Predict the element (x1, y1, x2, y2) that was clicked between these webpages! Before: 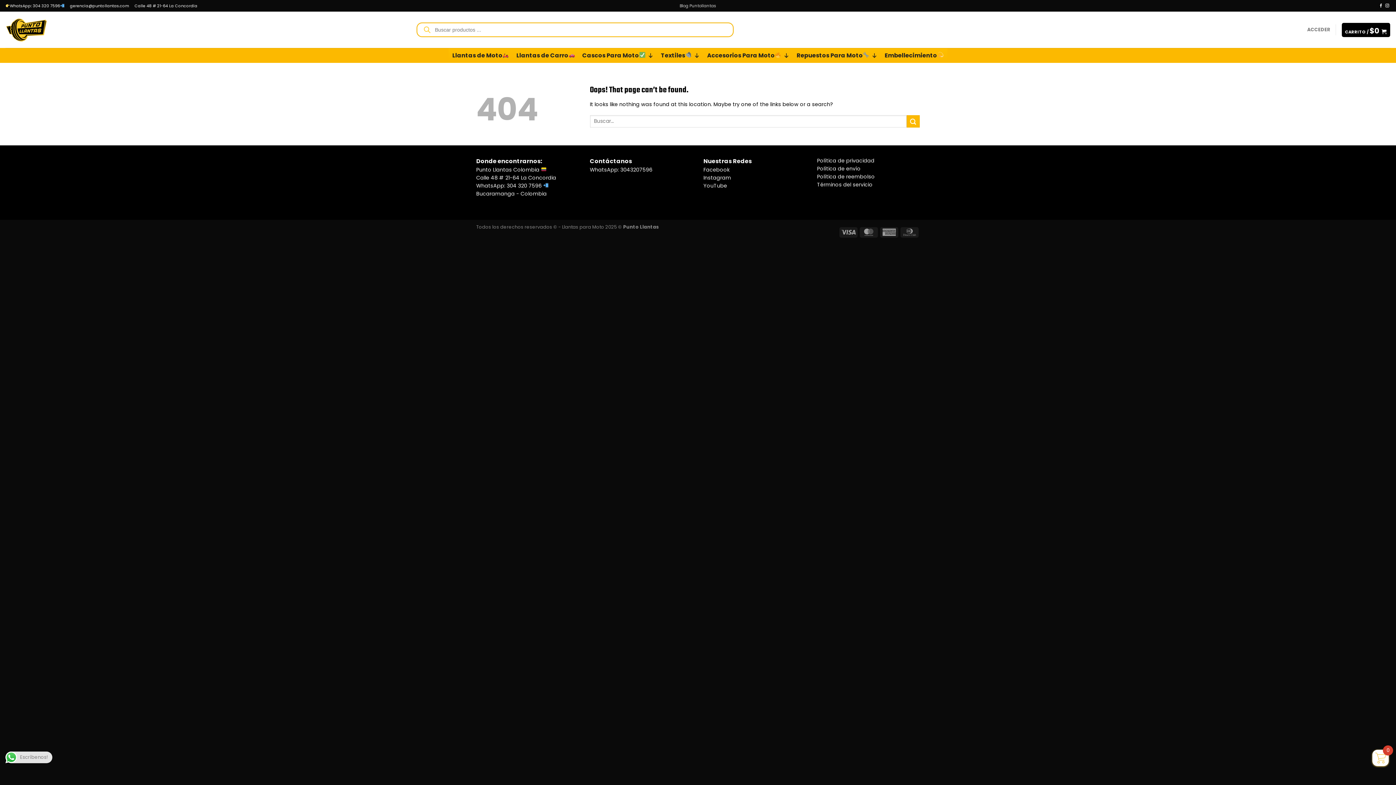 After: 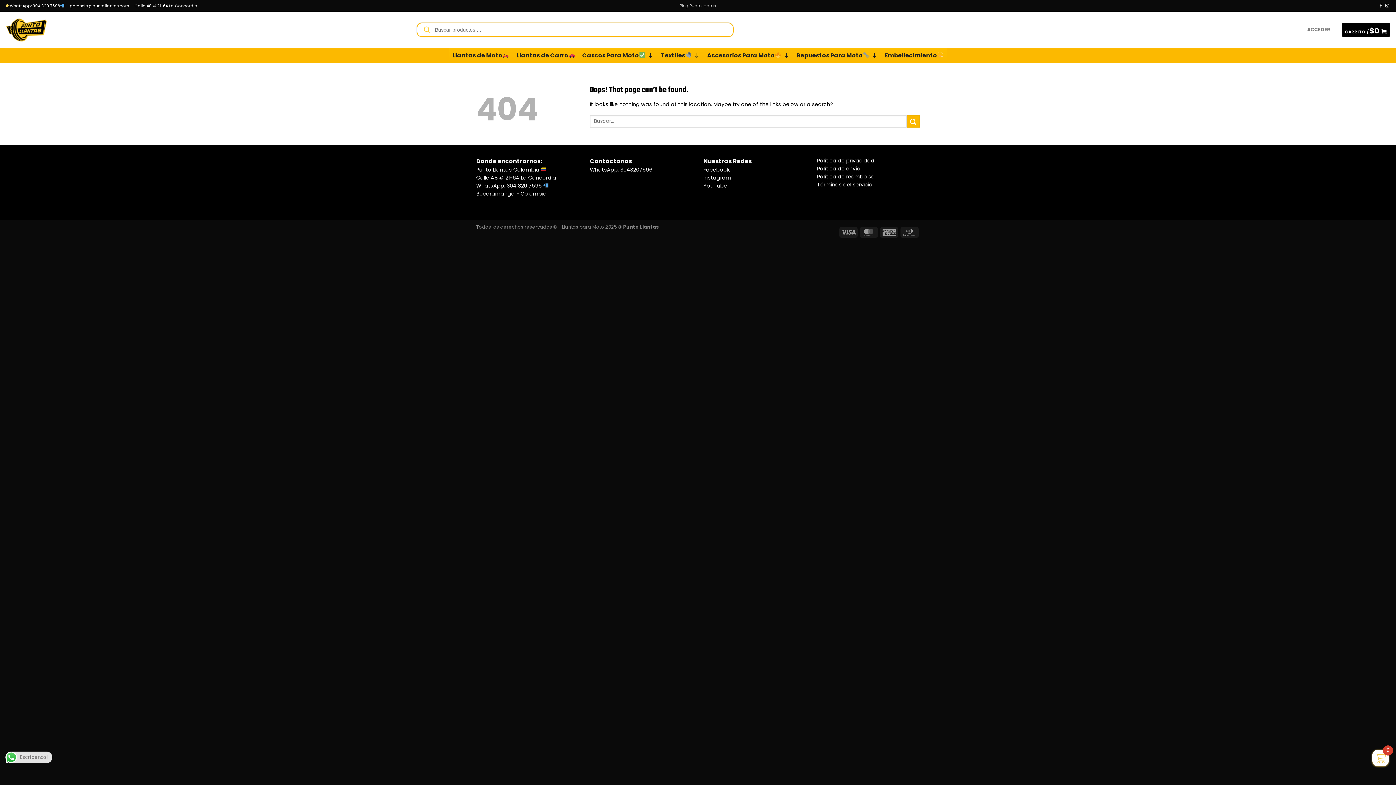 Action: label: Facebook
 bbox: (703, 166, 729, 173)